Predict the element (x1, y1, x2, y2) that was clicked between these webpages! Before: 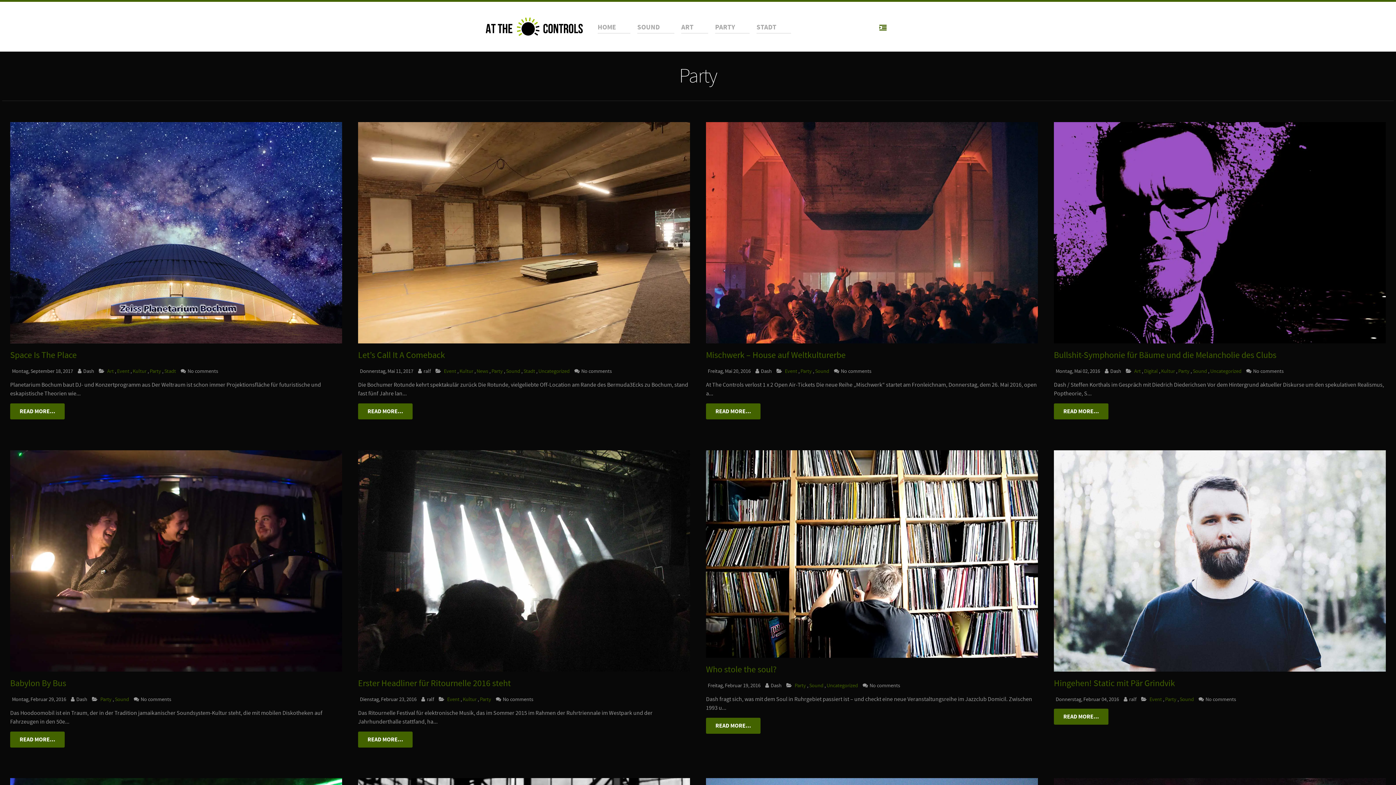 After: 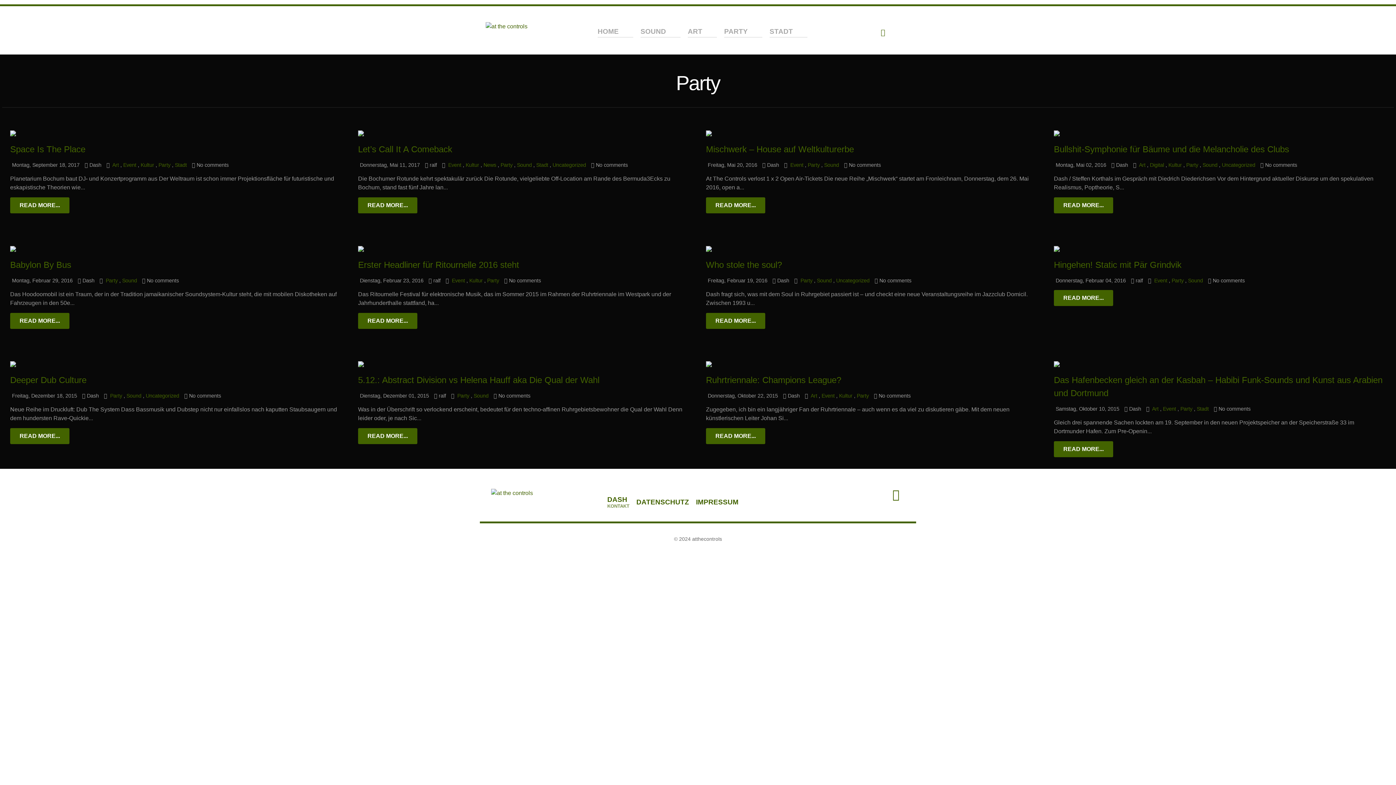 Action: label: Party  bbox: (480, 696, 492, 702)